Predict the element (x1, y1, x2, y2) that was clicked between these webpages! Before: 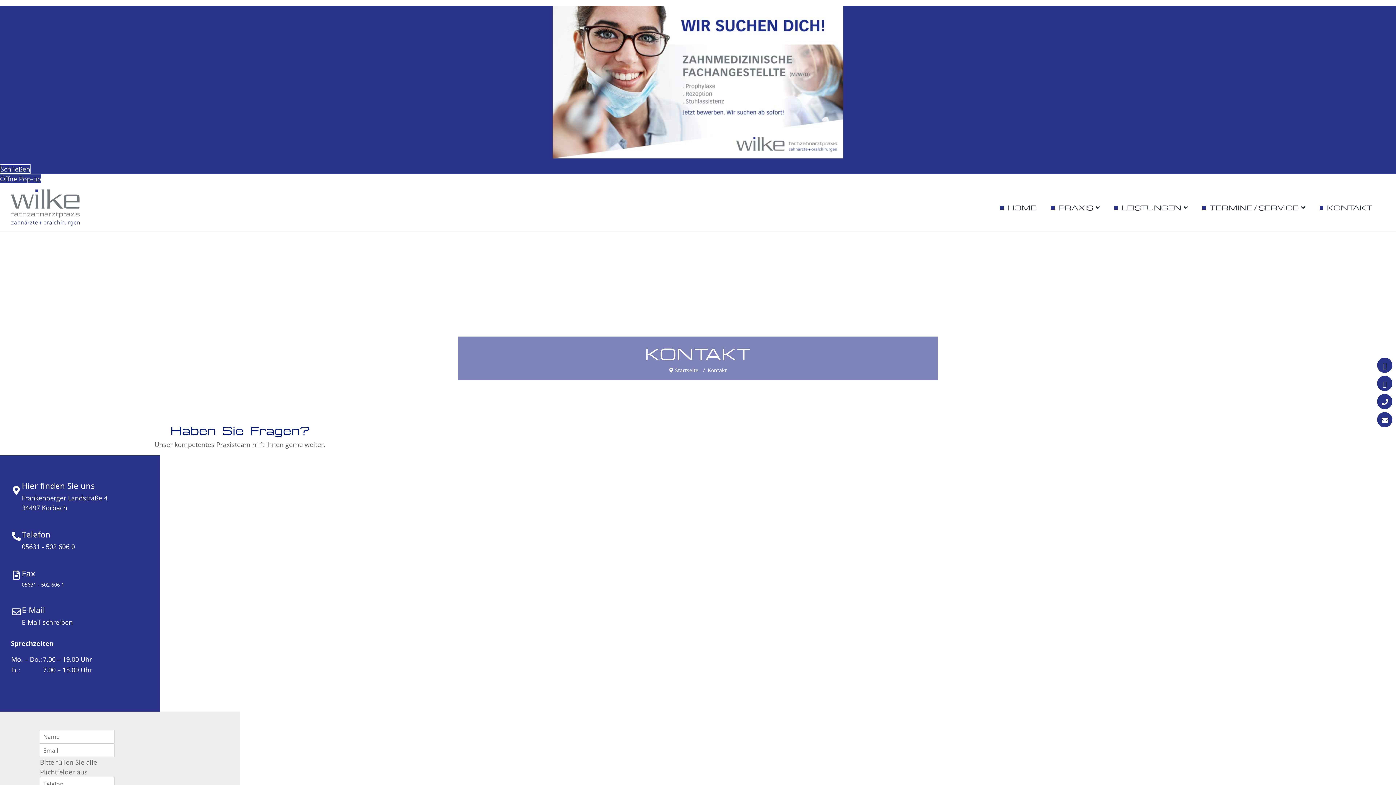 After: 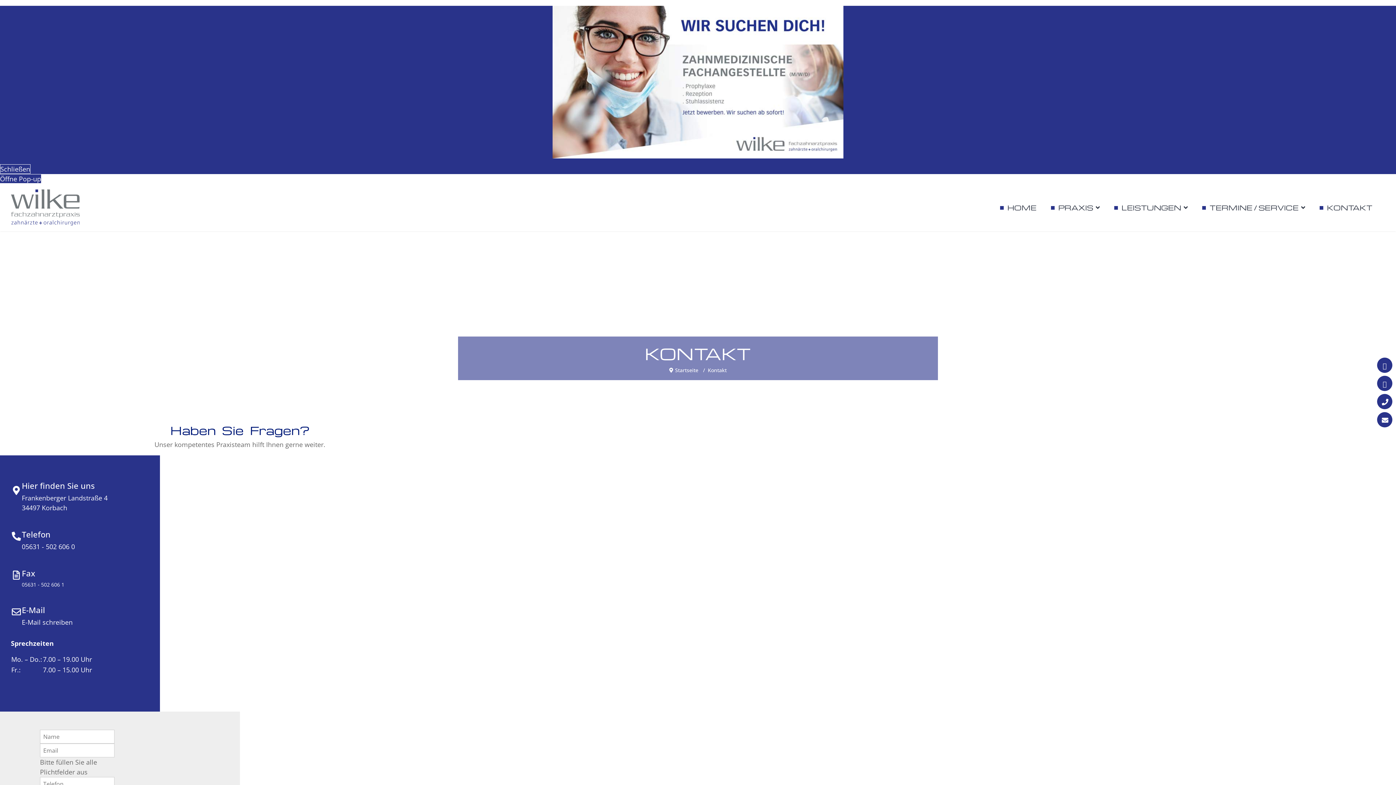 Action: bbox: (0, 174, 41, 183) label: Öffne Pop-up